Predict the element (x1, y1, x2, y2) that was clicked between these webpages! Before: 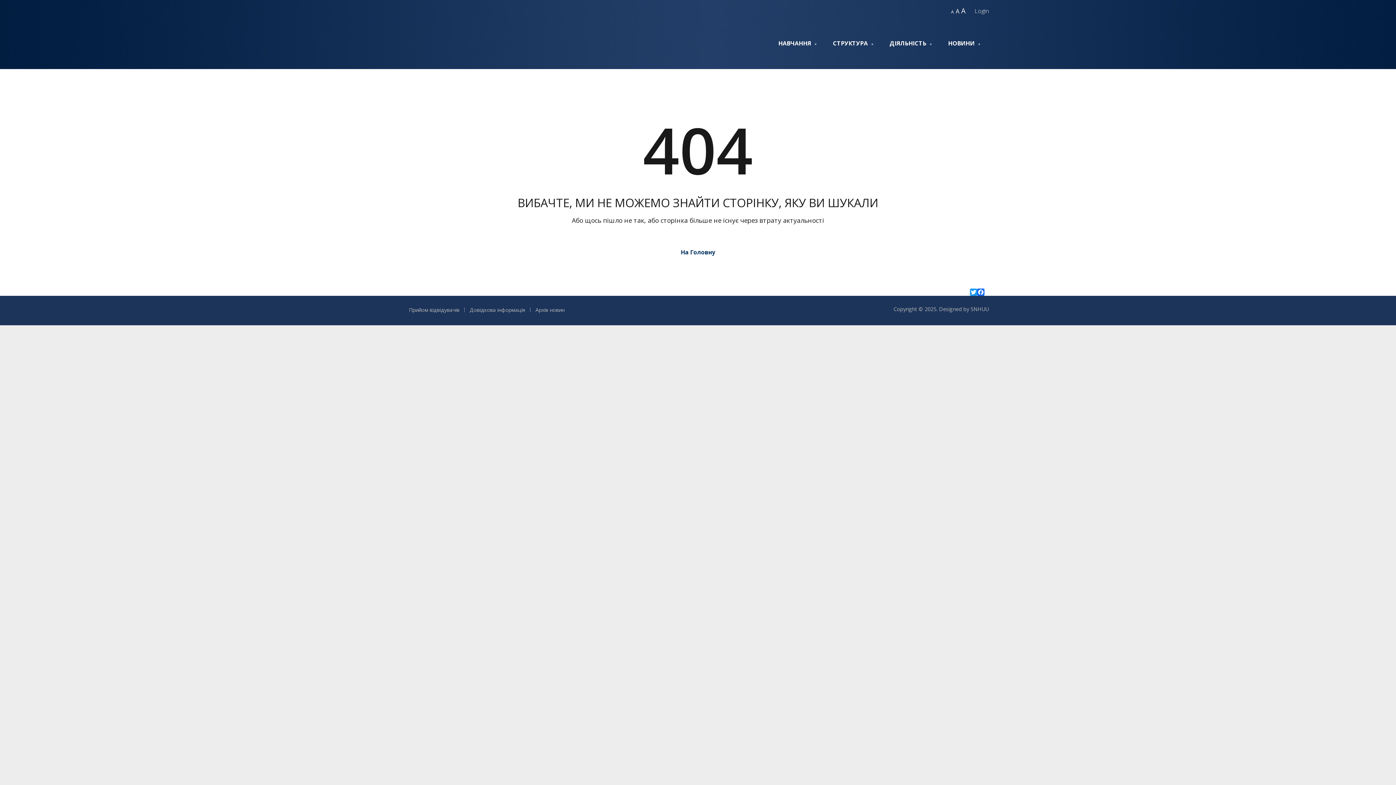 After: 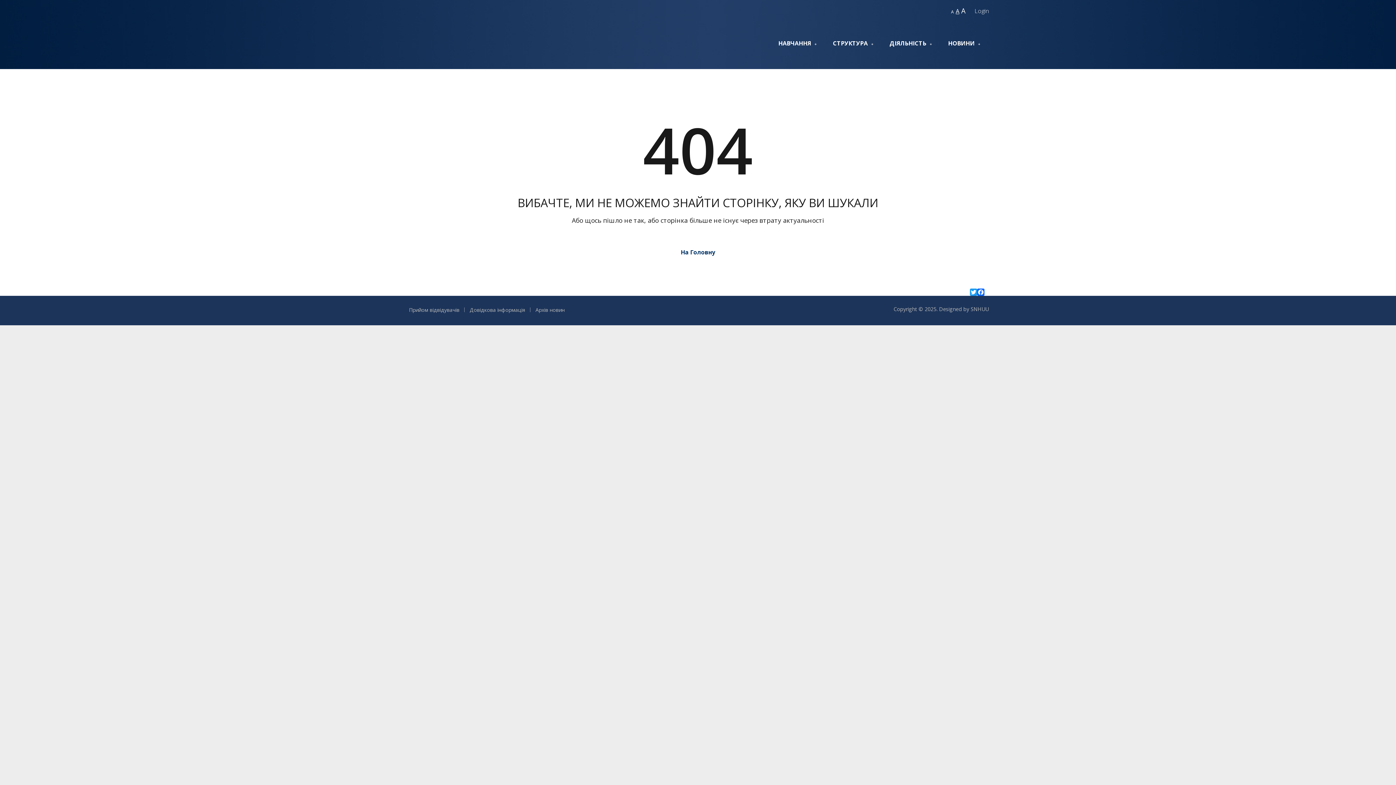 Action: label: A bbox: (956, 7, 959, 15)